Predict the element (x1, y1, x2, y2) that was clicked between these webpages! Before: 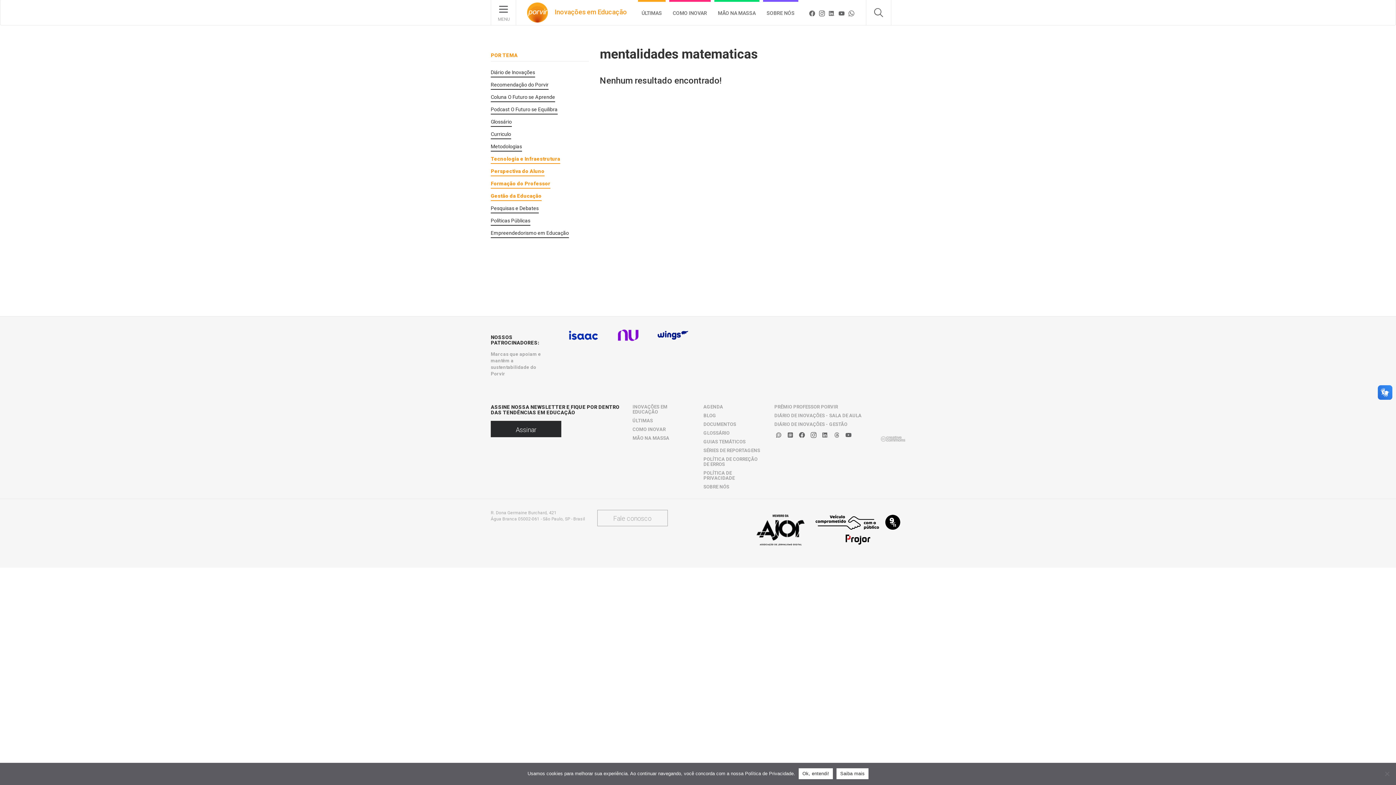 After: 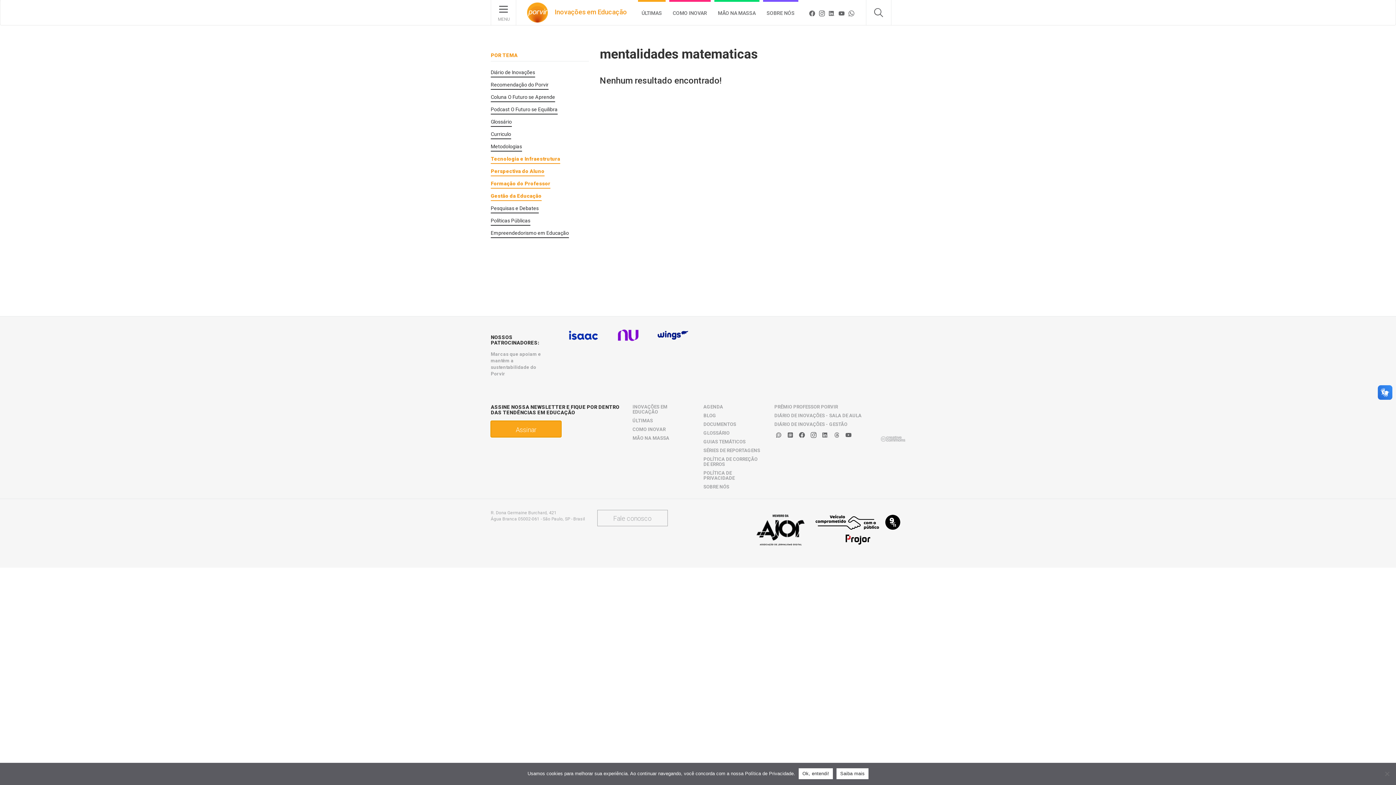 Action: bbox: (490, 421, 561, 437) label: Assinar